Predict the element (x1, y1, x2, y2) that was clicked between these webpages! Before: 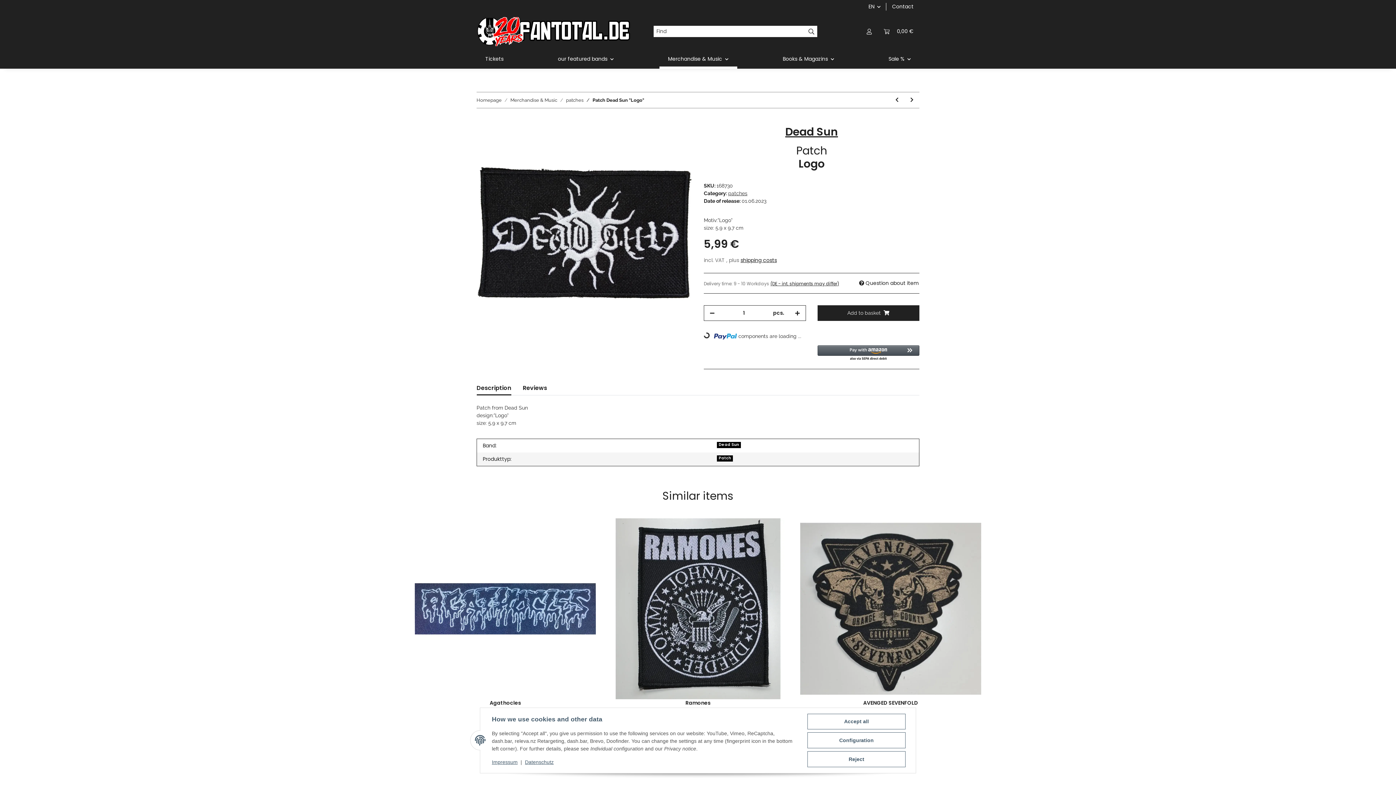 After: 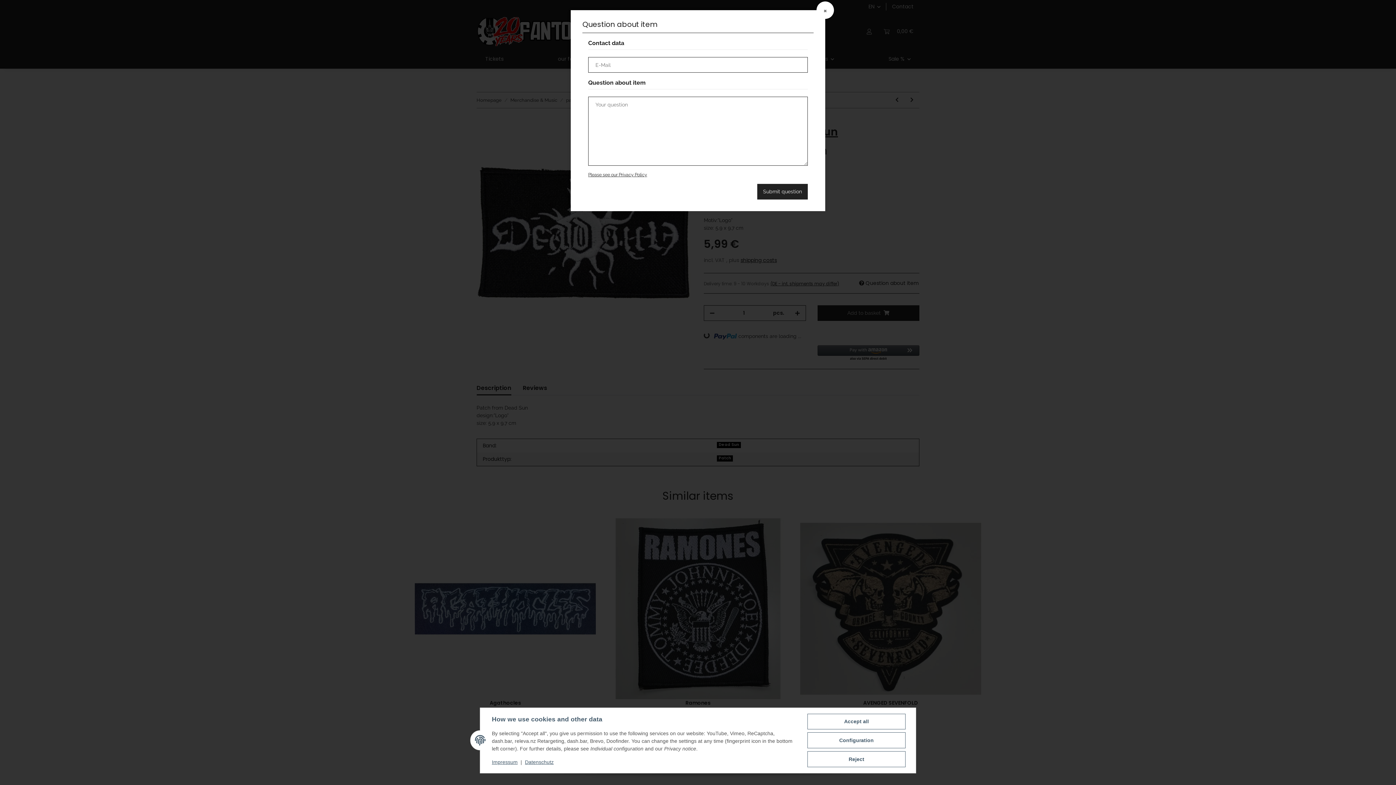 Action: label:  Question about item bbox: (858, 279, 919, 287)